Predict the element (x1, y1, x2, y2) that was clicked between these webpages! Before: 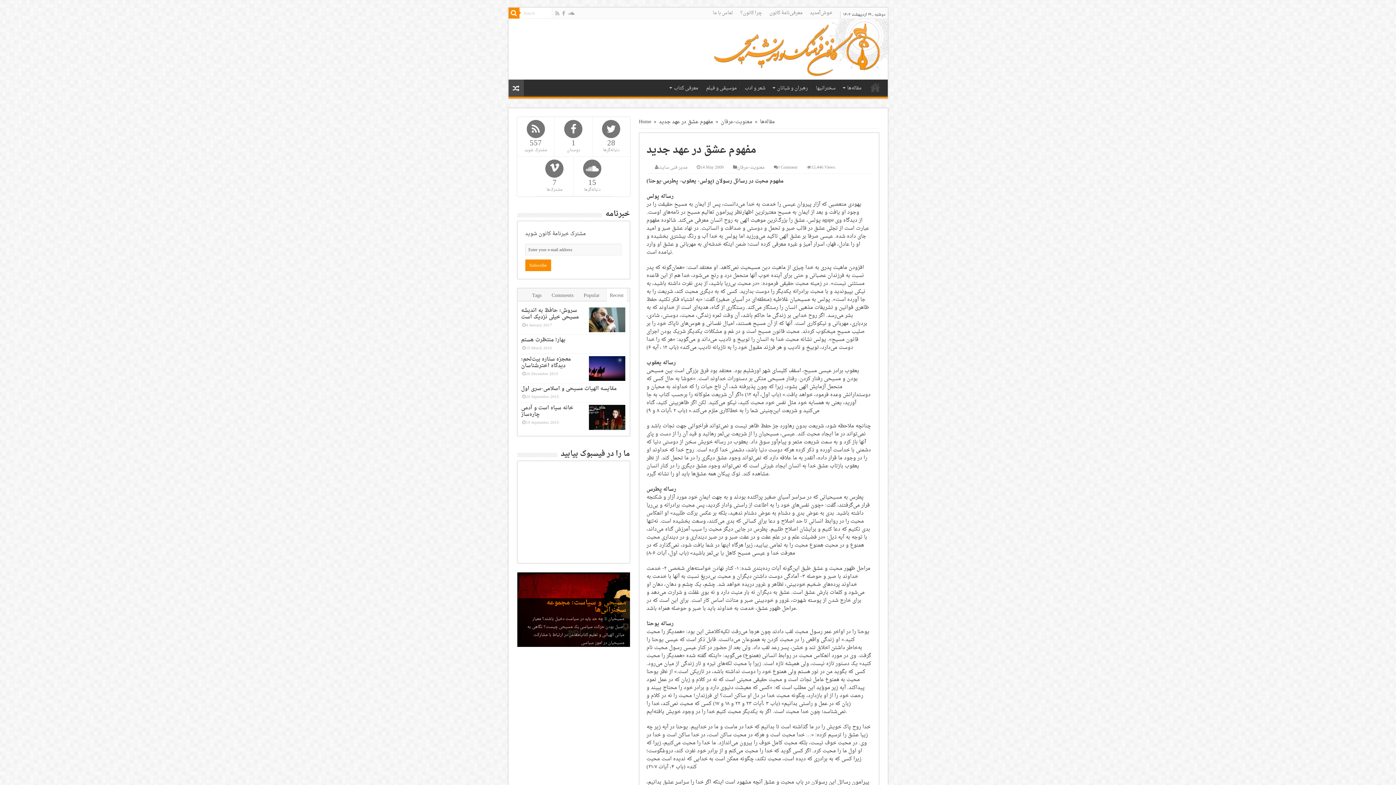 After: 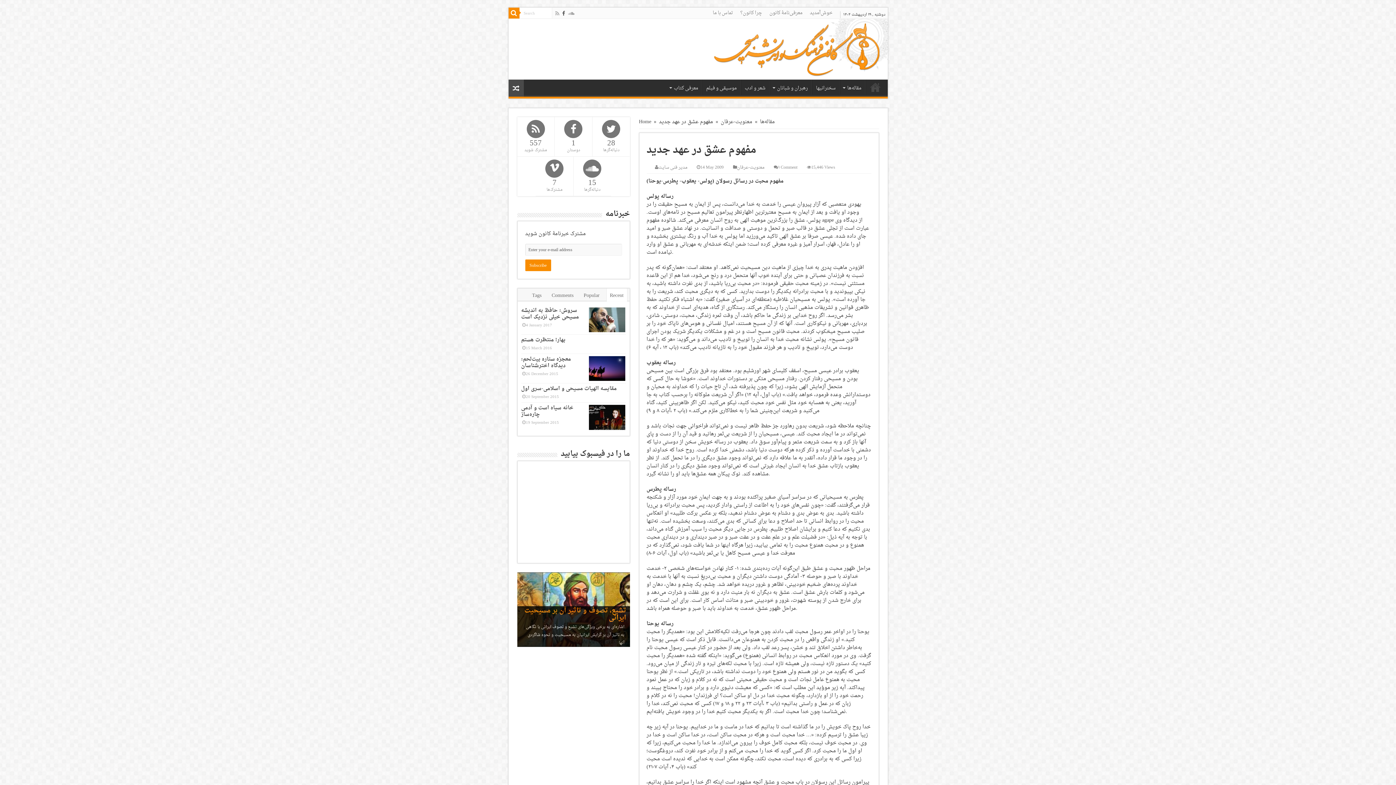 Action: bbox: (561, 9, 566, 18)